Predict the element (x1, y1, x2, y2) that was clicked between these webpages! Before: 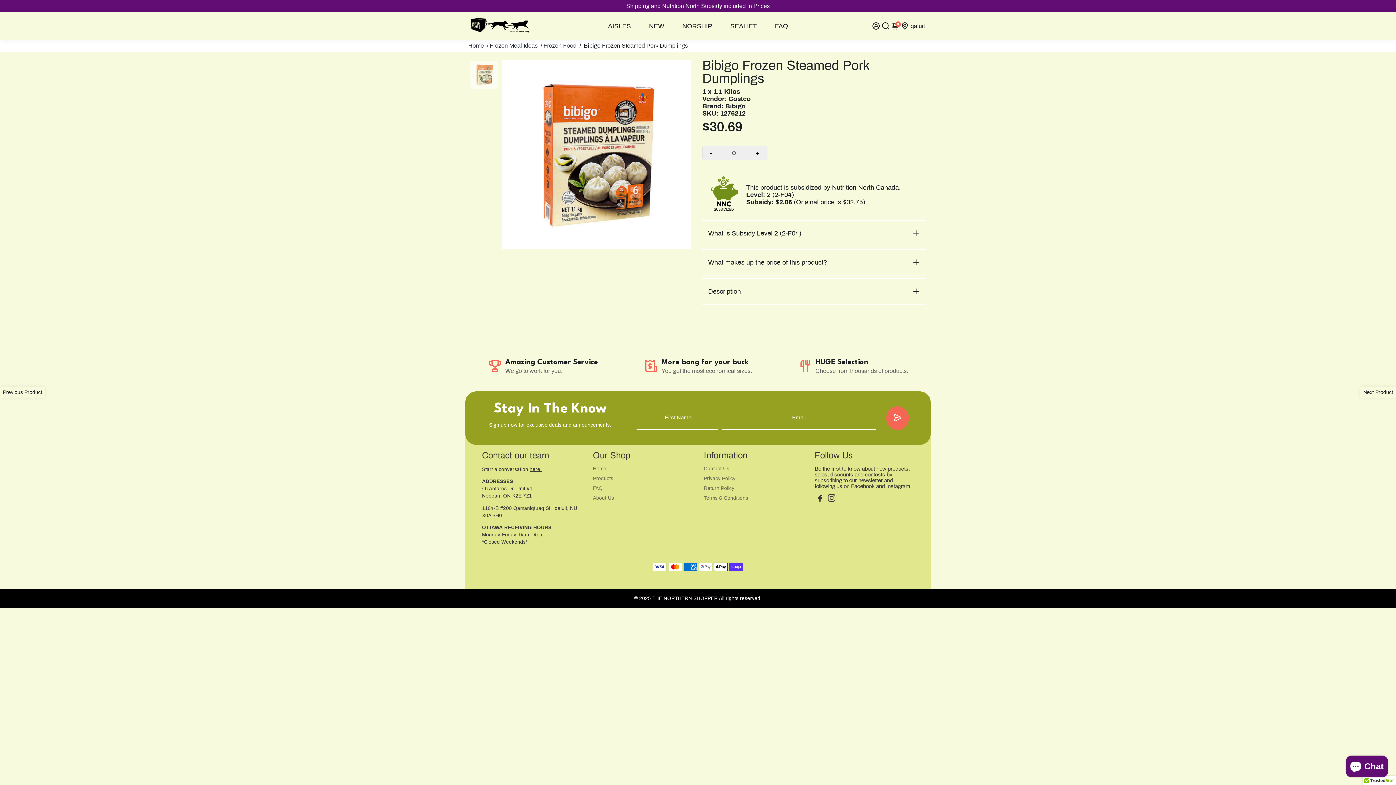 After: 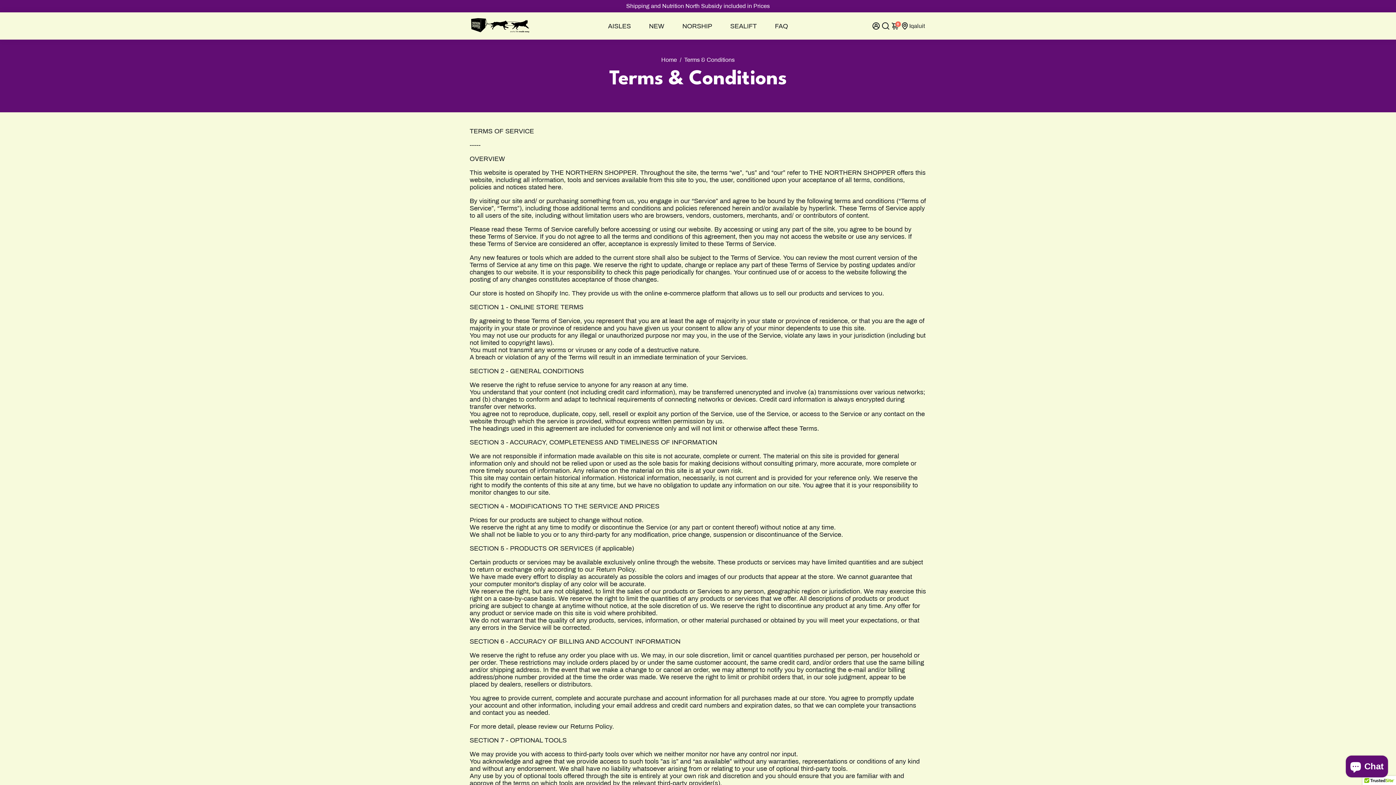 Action: label: Terms & Conditions bbox: (704, 495, 748, 500)